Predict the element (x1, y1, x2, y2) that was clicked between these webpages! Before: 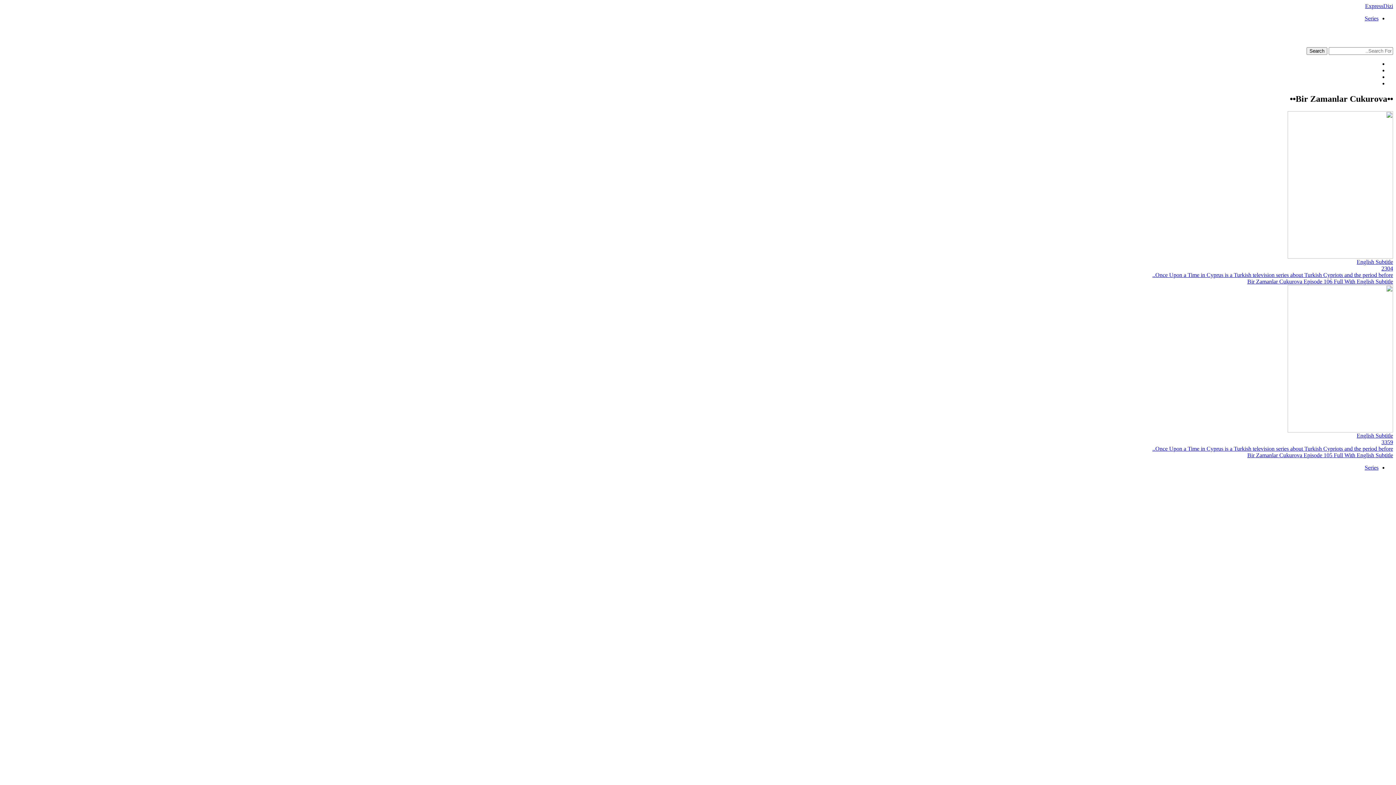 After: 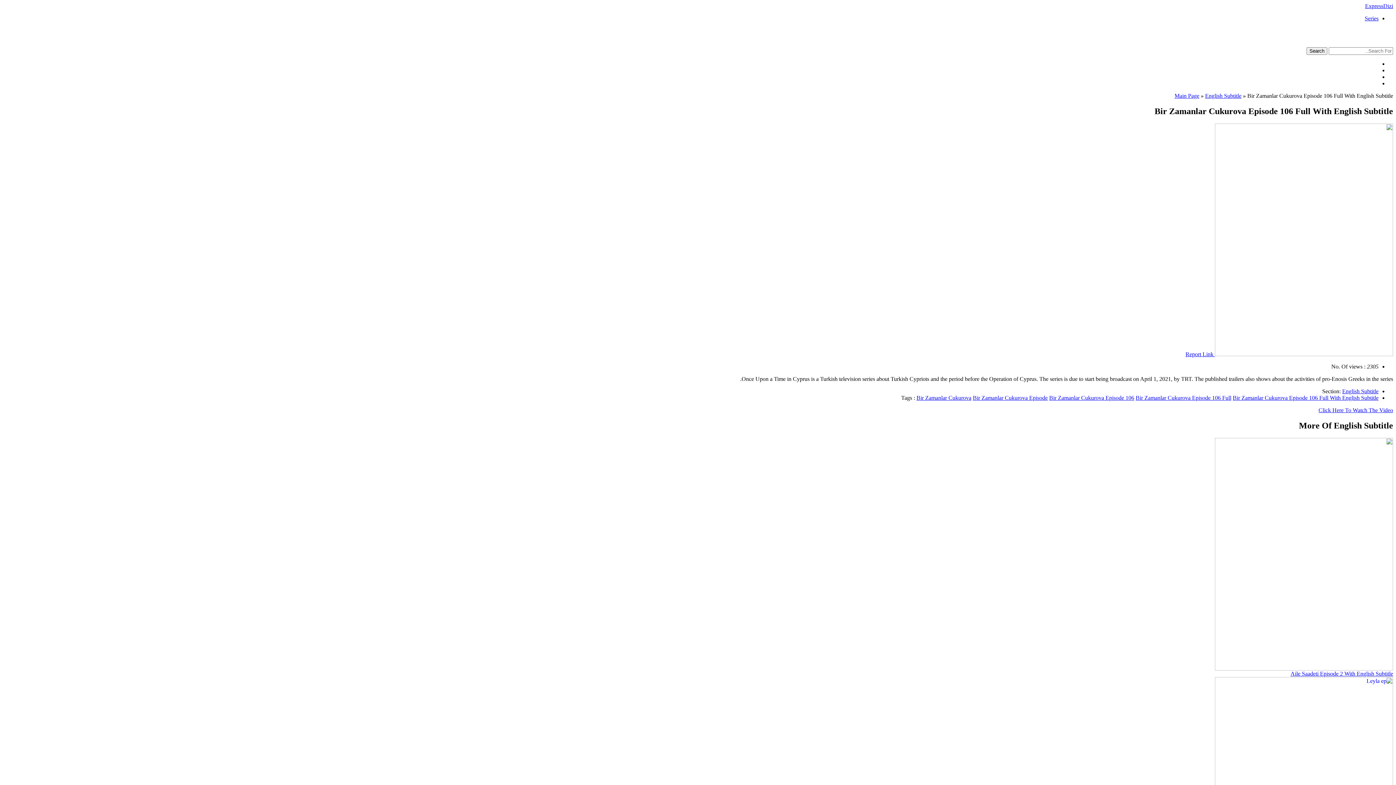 Action: label: English Subtitle
2304
Once Upon a Time in Cyprus is a Turkish television series about Turkish Cypriots and the period before..
Bir Zamanlar Cukurova Episode 106 Full With English Subtitle bbox: (2, 253, 1393, 285)